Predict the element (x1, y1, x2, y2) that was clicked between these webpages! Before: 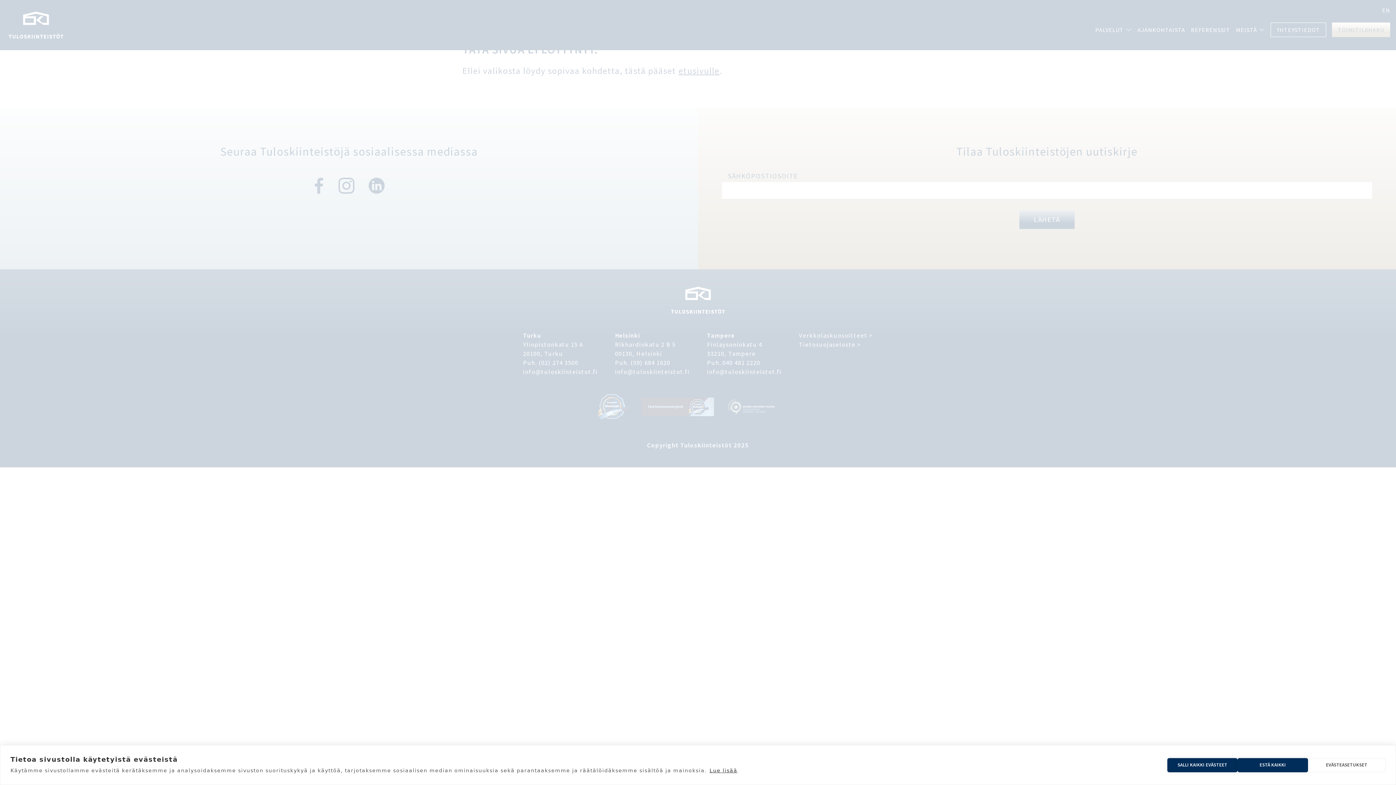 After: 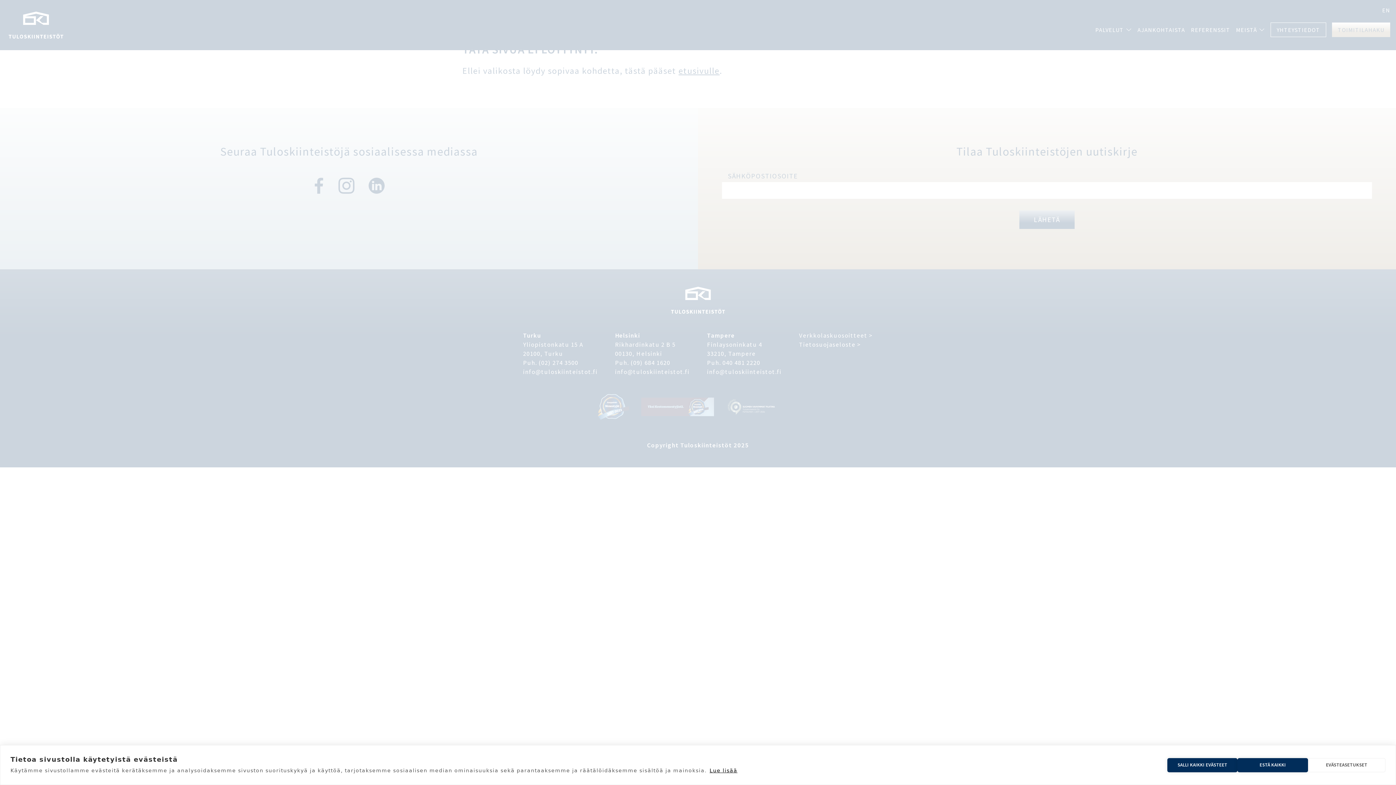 Action: label: Lue lisää bbox: (709, 768, 737, 773)